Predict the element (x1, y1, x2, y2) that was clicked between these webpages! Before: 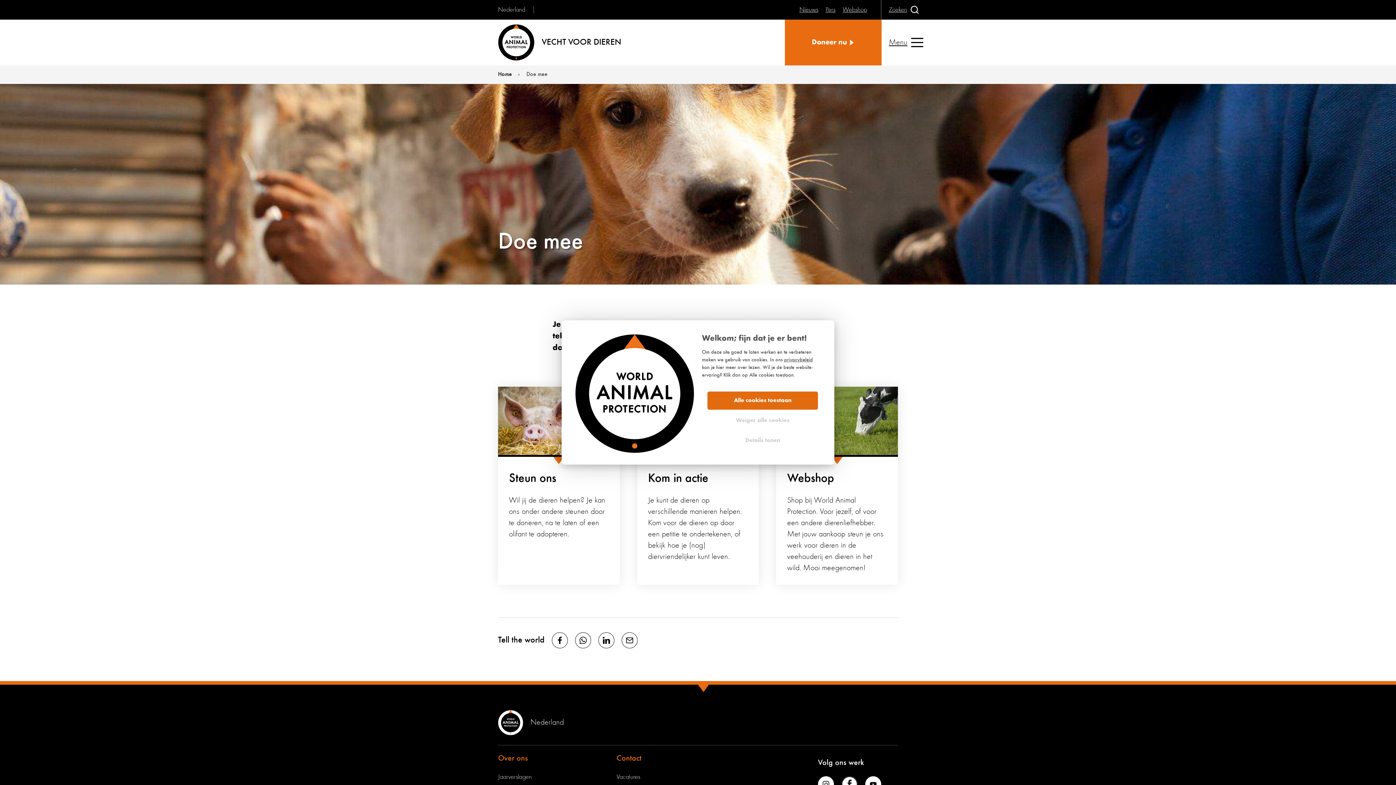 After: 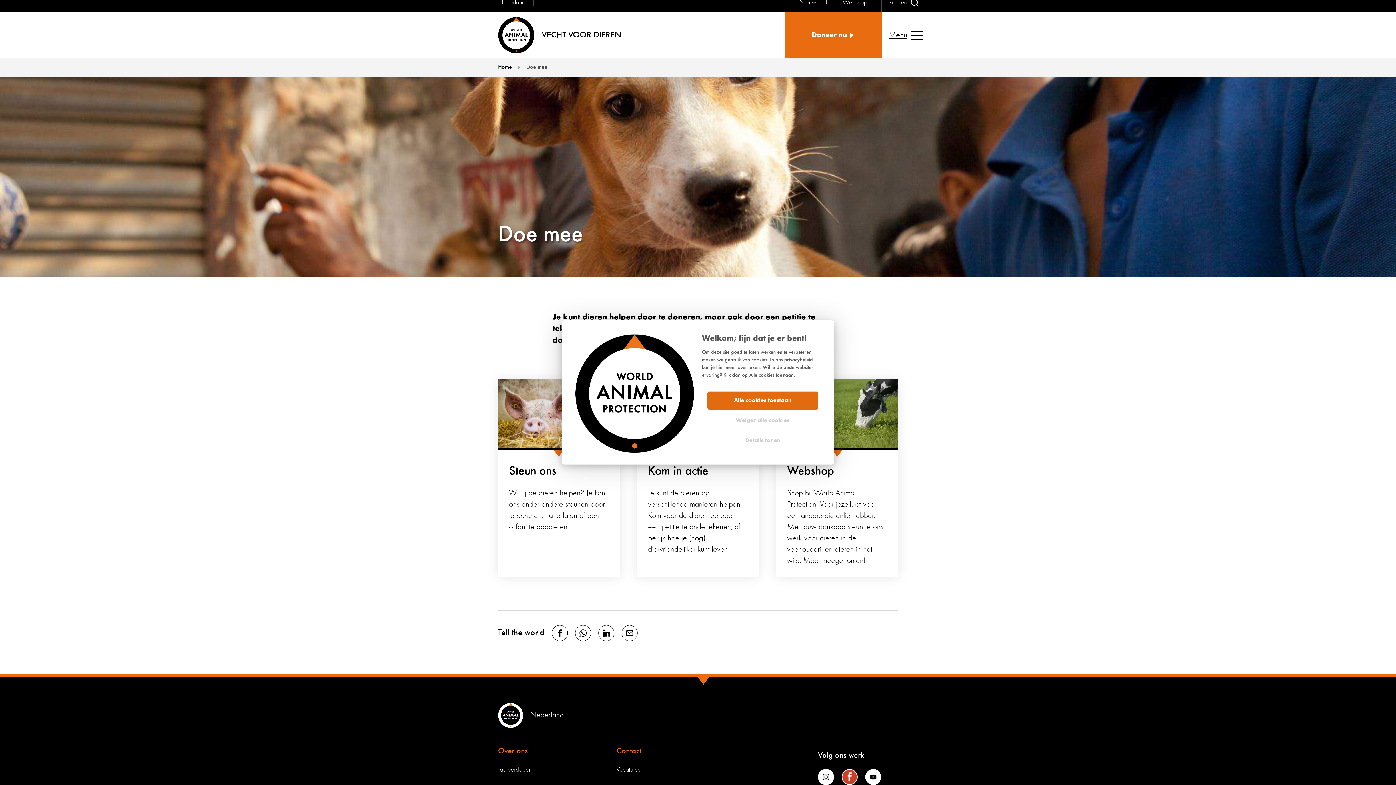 Action: bbox: (841, 776, 857, 792)